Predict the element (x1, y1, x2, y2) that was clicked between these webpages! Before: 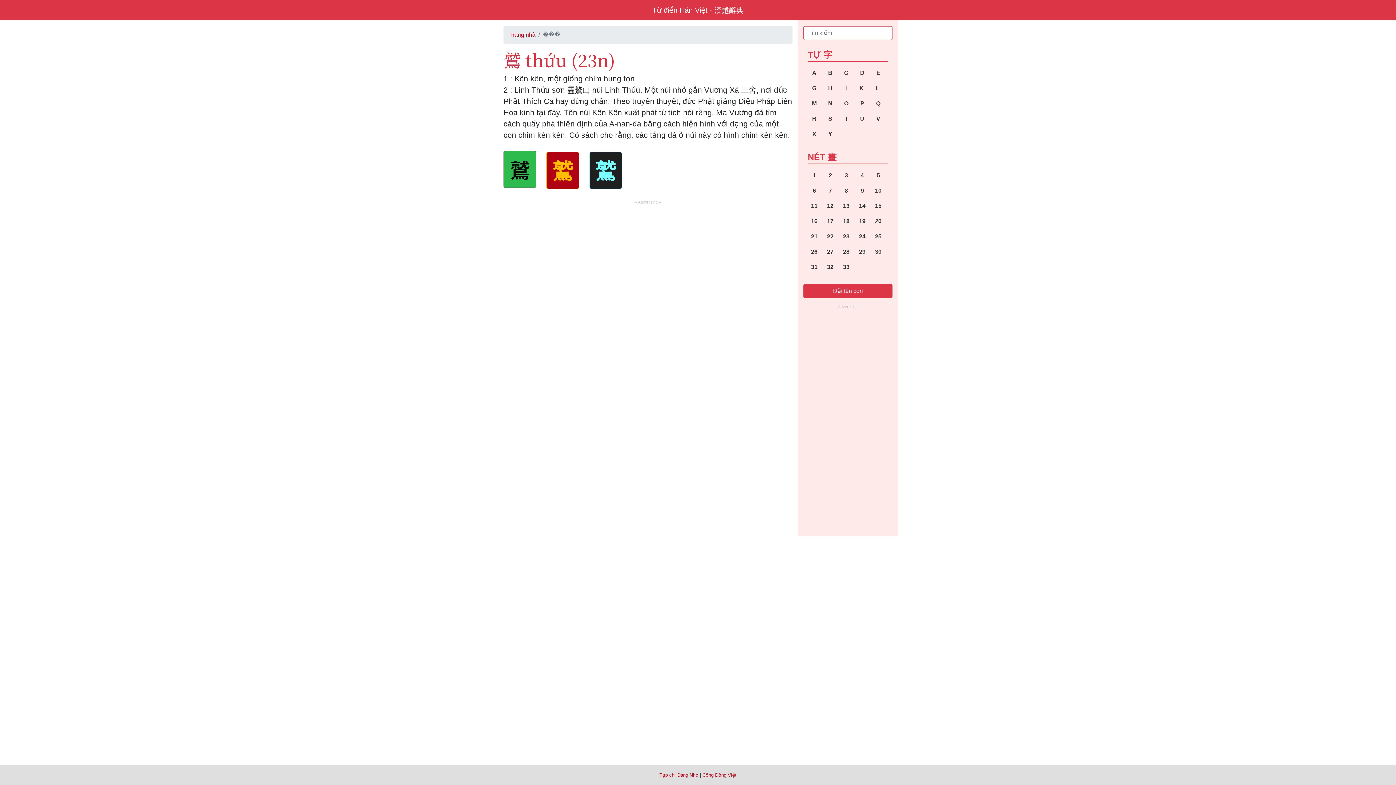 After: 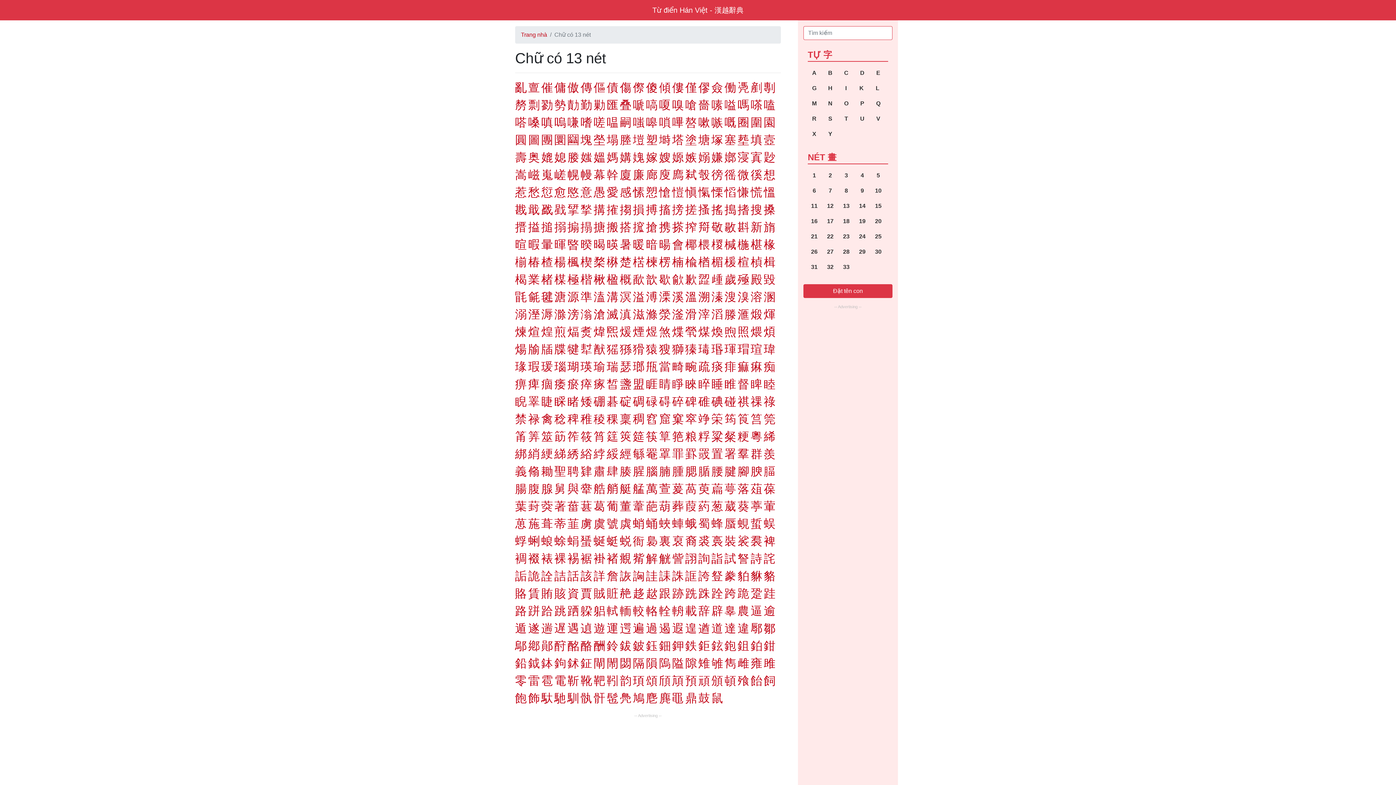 Action: label: 13 bbox: (839, 198, 853, 213)